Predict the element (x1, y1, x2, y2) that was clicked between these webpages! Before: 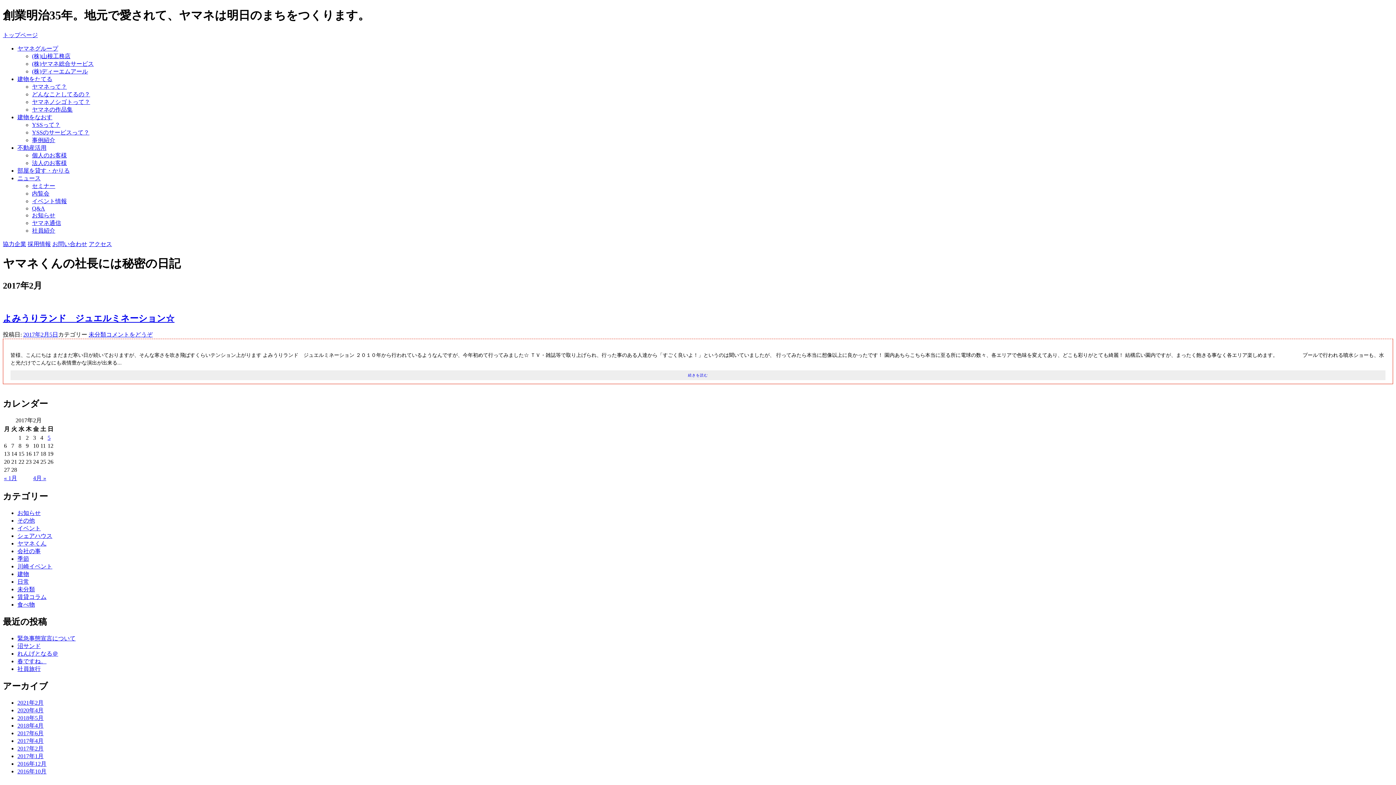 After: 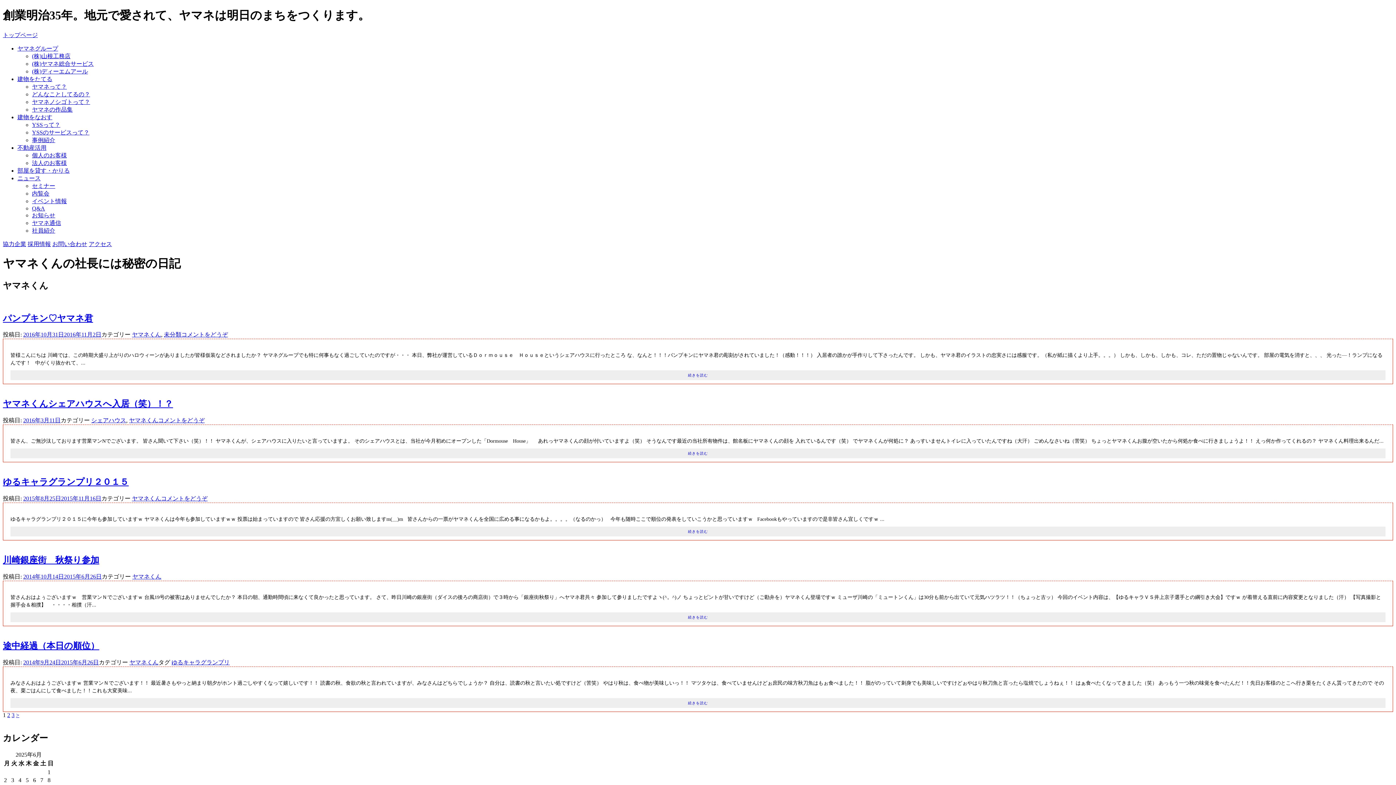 Action: label: ヤマネくん bbox: (17, 540, 46, 546)